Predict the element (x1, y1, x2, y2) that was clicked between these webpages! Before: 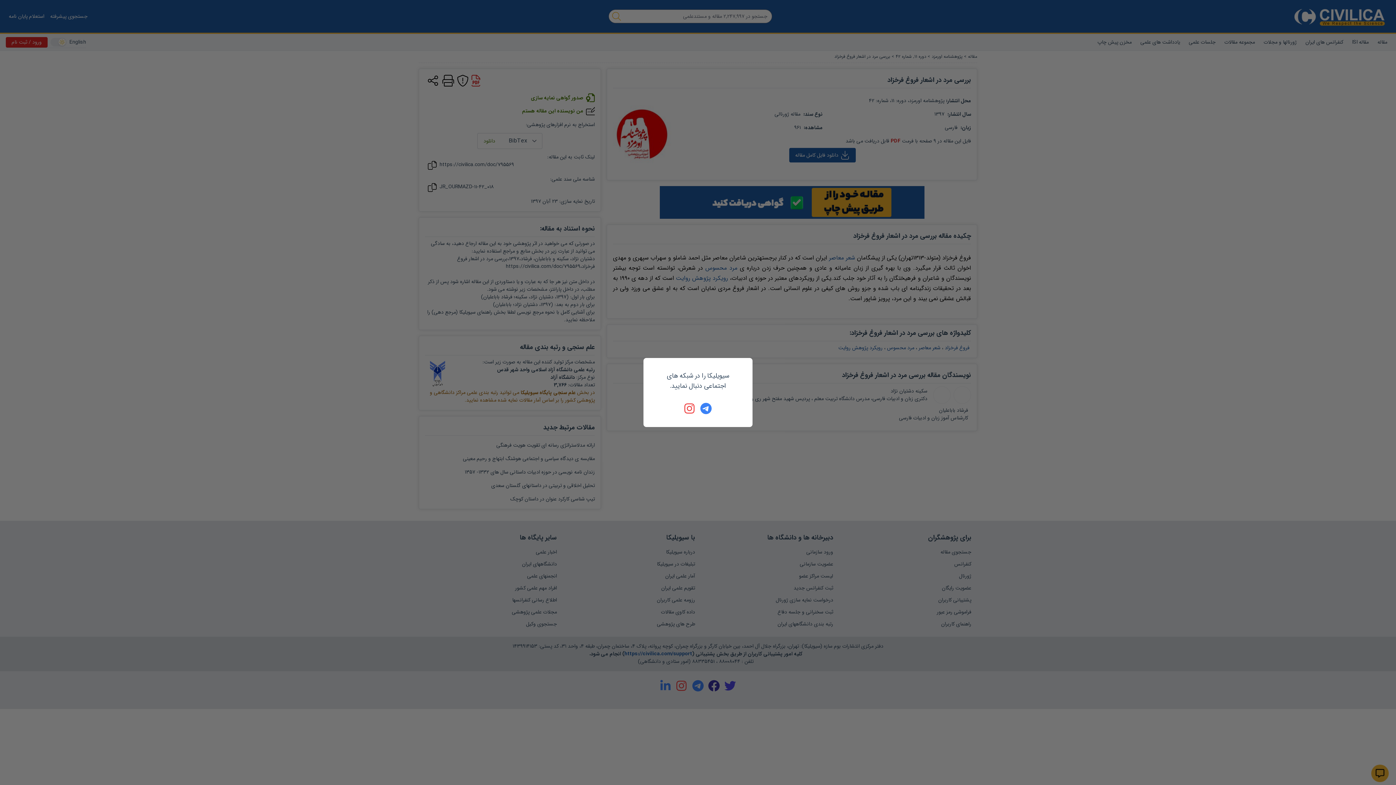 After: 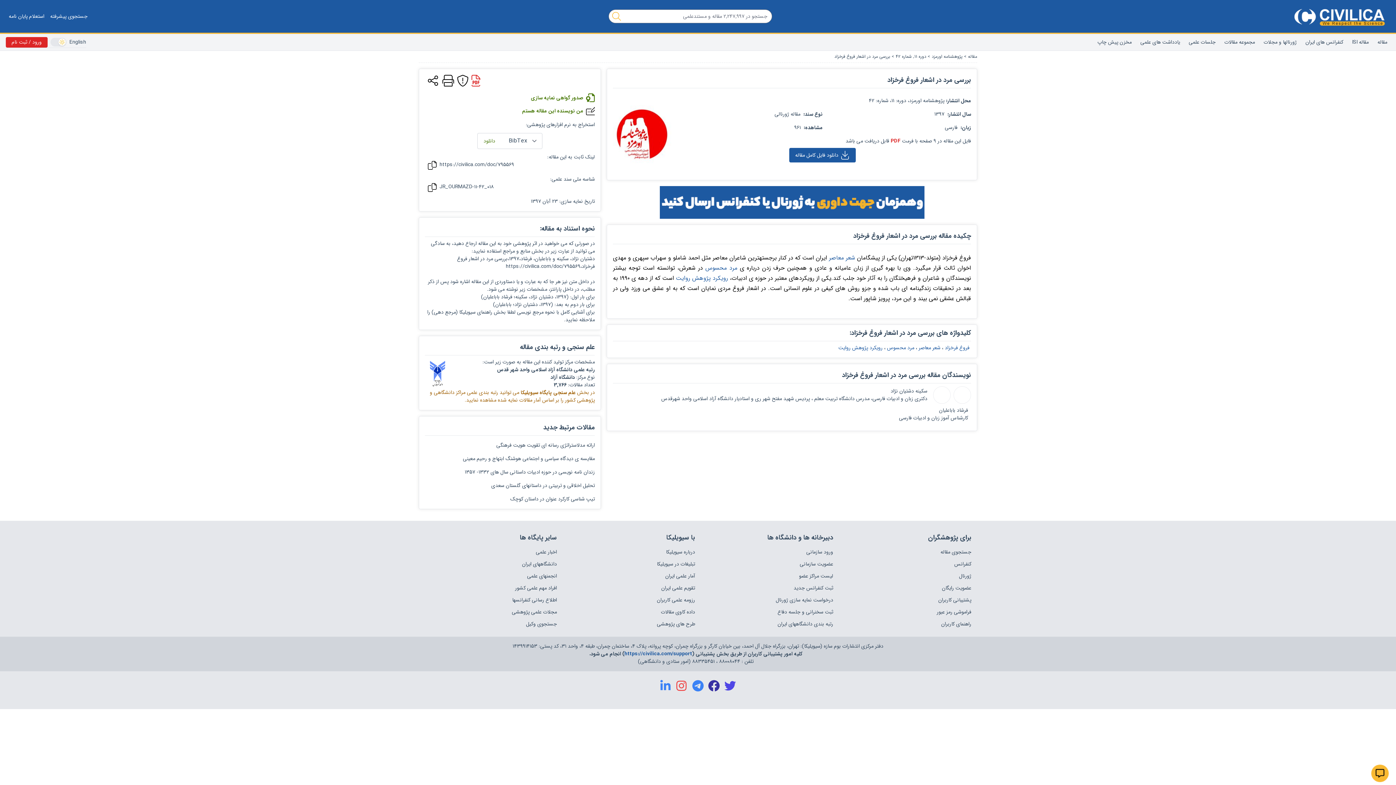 Action: bbox: (684, 402, 696, 414)